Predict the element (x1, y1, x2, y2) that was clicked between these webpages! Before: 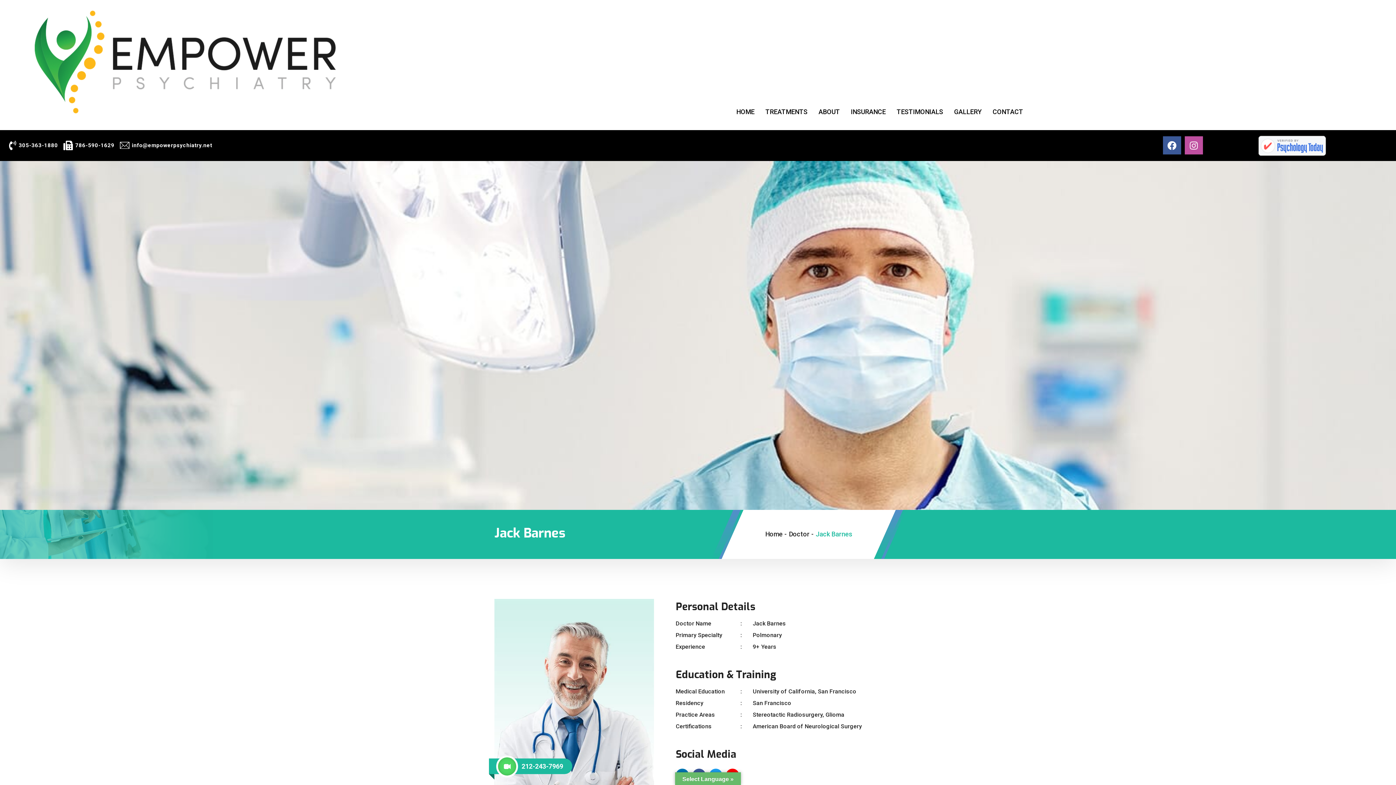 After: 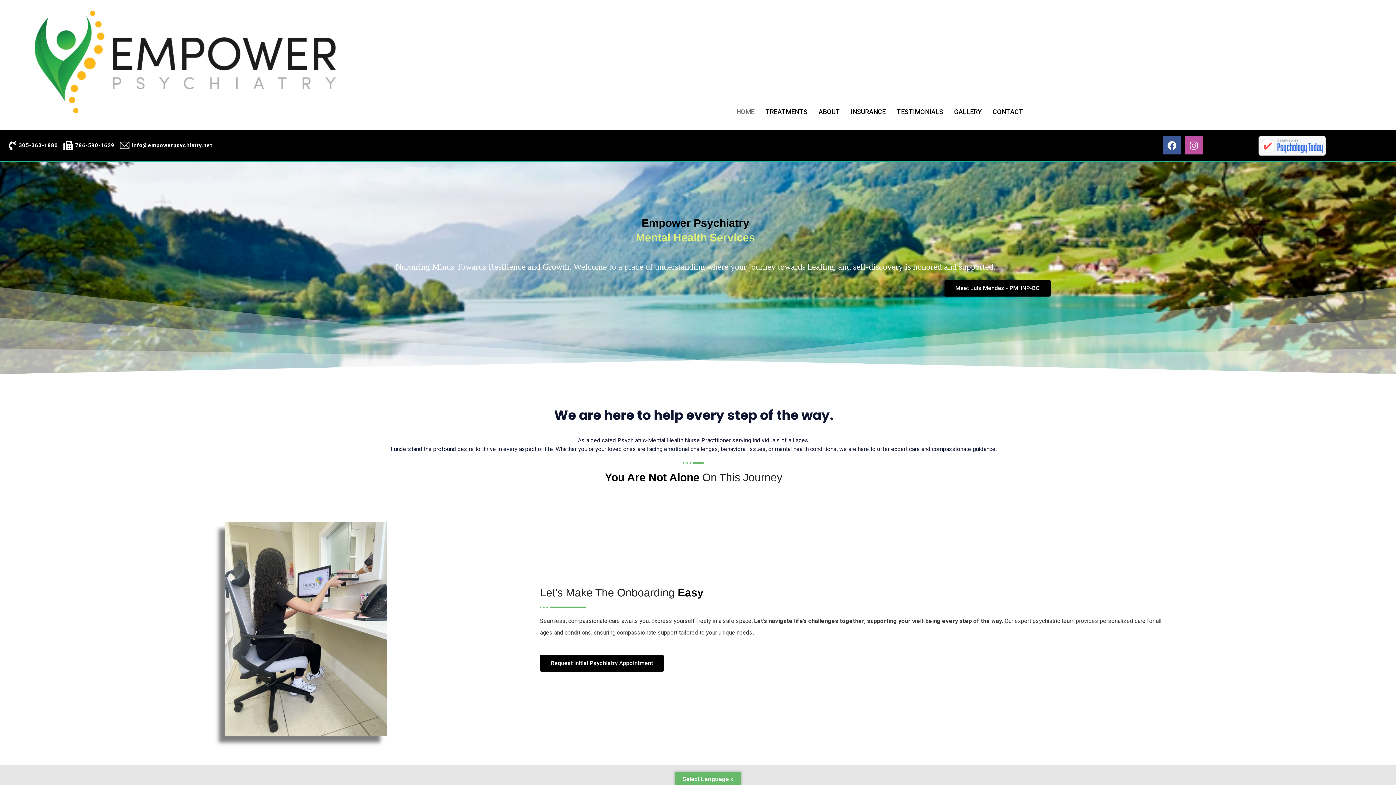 Action: bbox: (7, 0, 363, 122)